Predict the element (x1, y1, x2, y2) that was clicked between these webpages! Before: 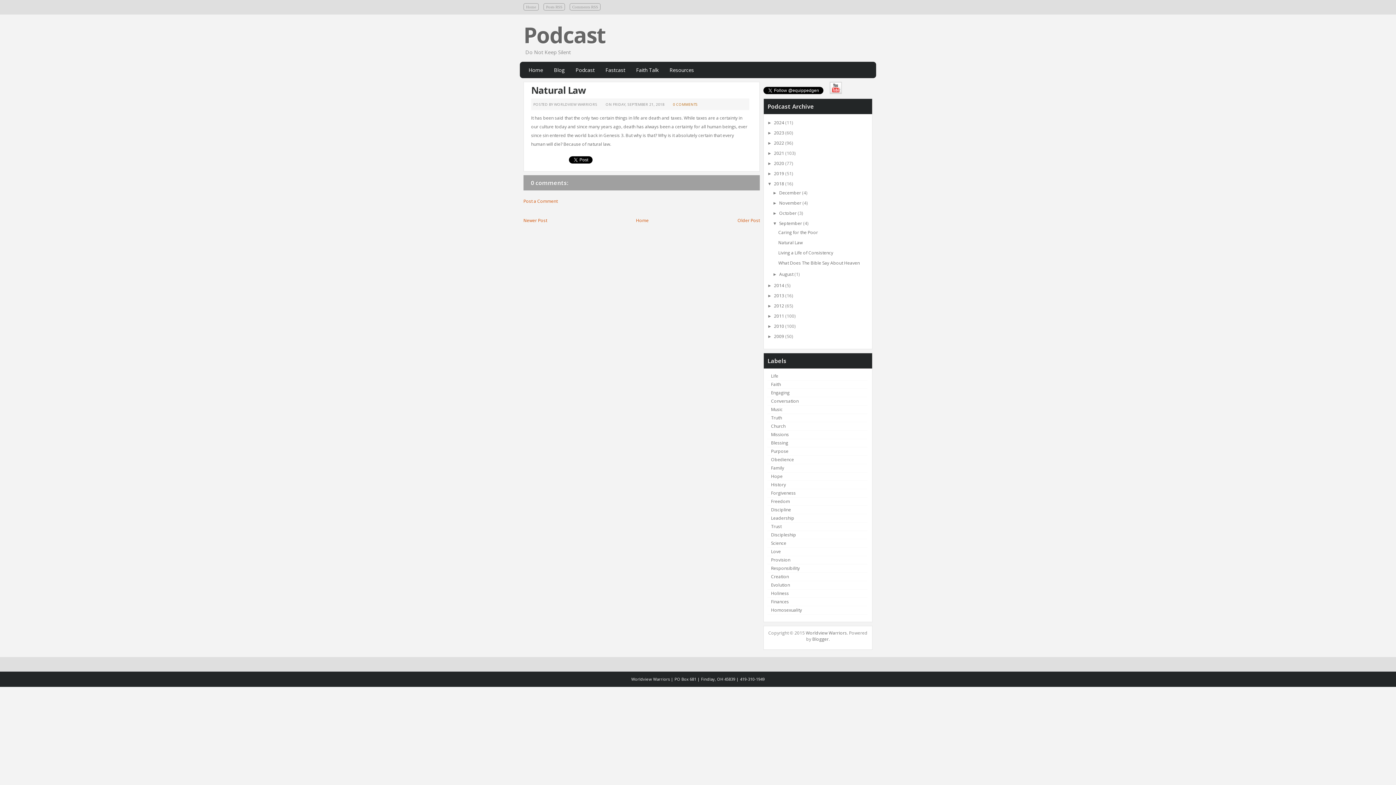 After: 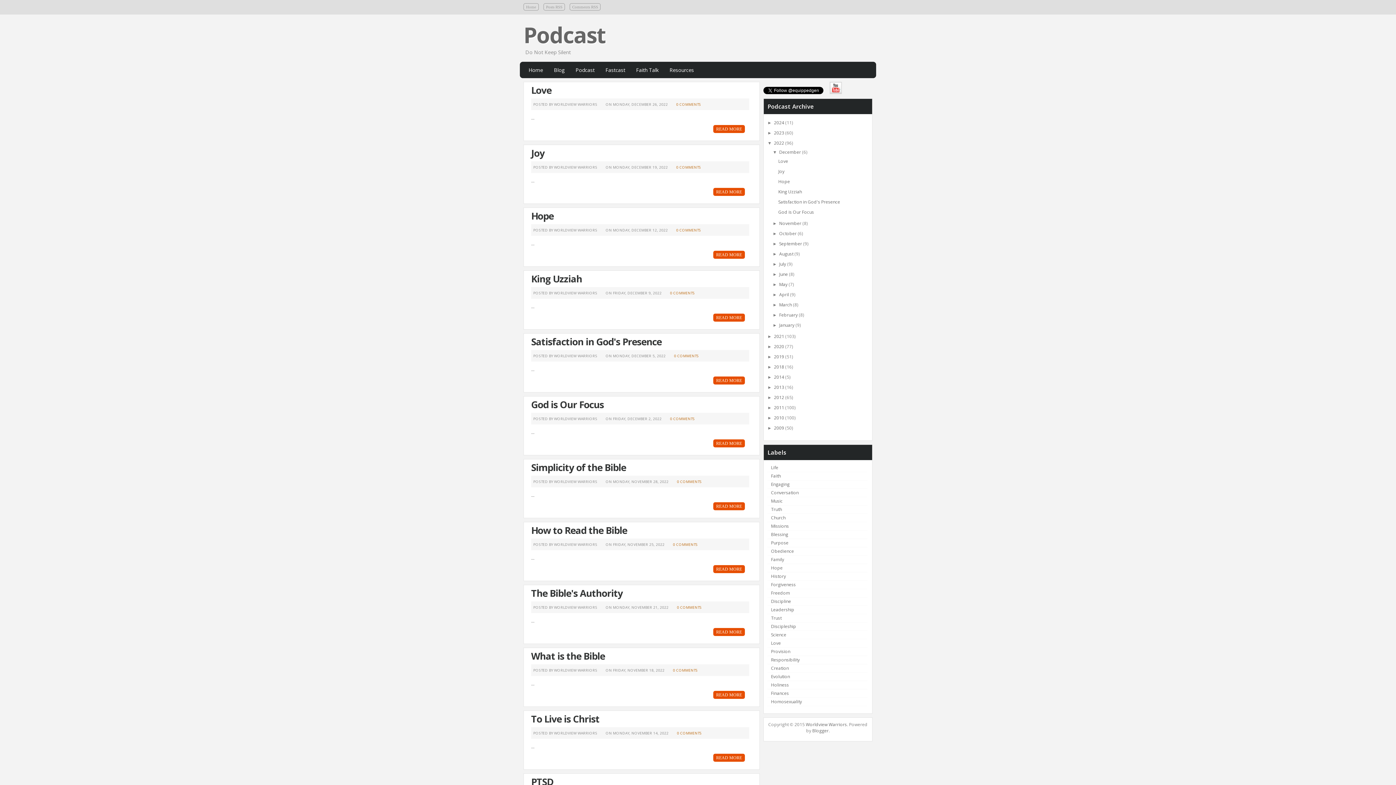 Action: label: 2022  bbox: (774, 140, 785, 146)